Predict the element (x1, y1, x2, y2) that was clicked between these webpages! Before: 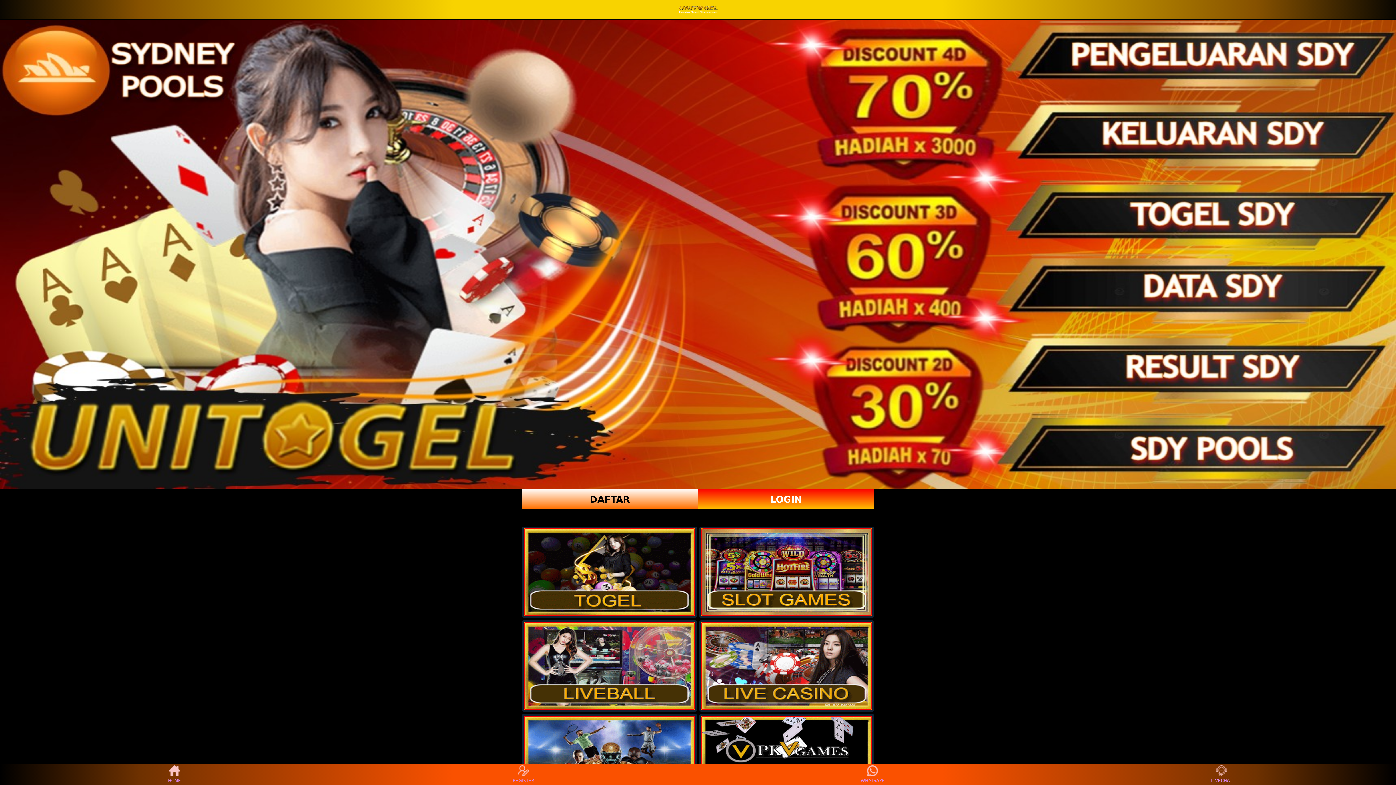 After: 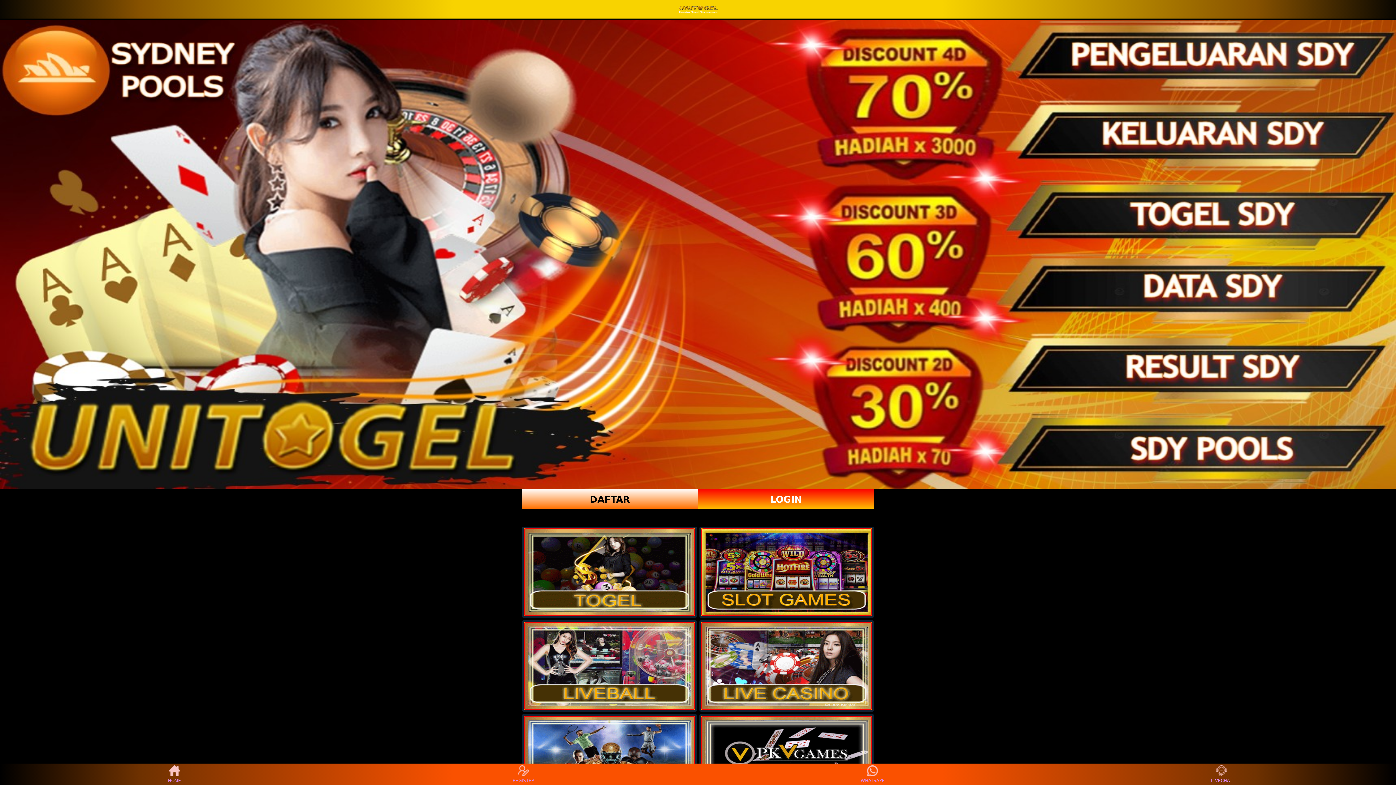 Action: bbox: (859, 765, 886, 783) label: WHATSAPP